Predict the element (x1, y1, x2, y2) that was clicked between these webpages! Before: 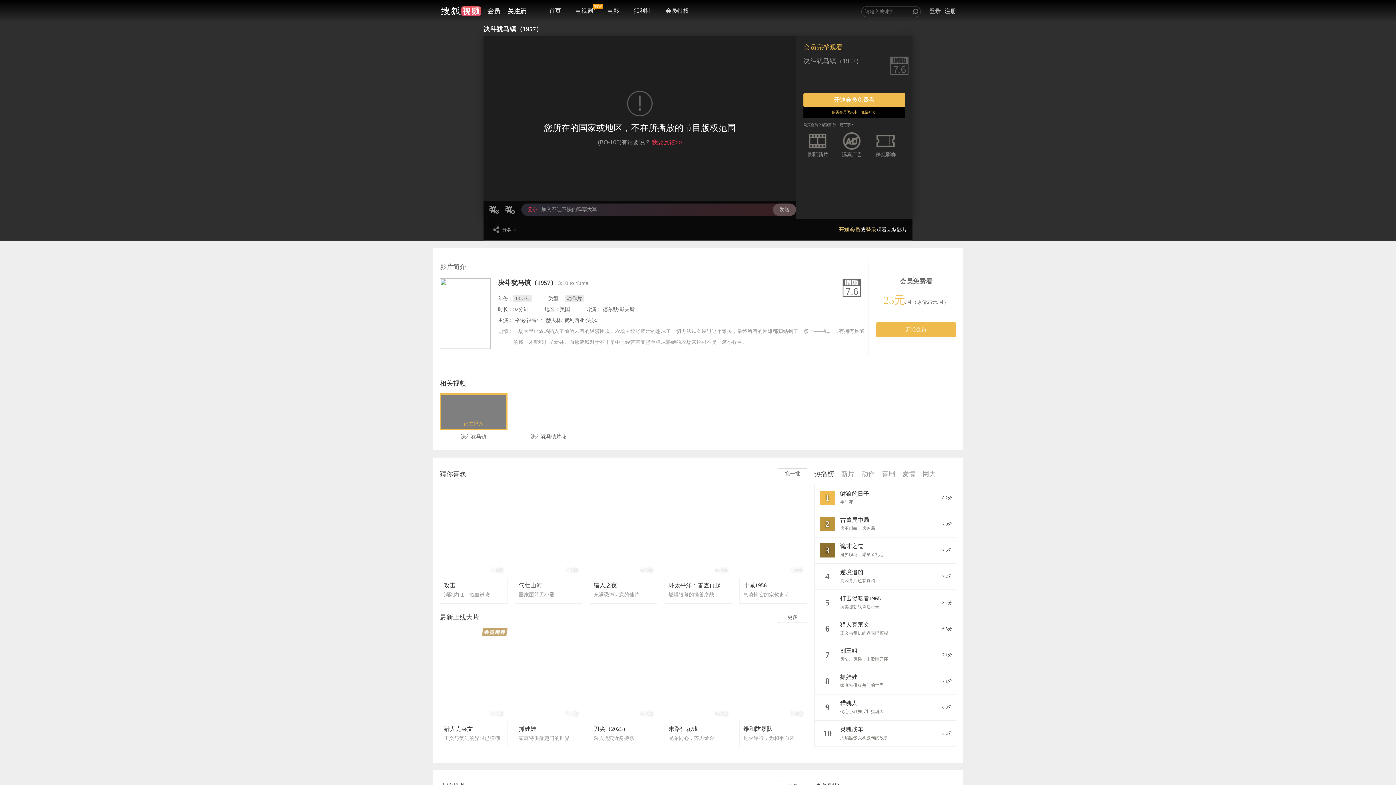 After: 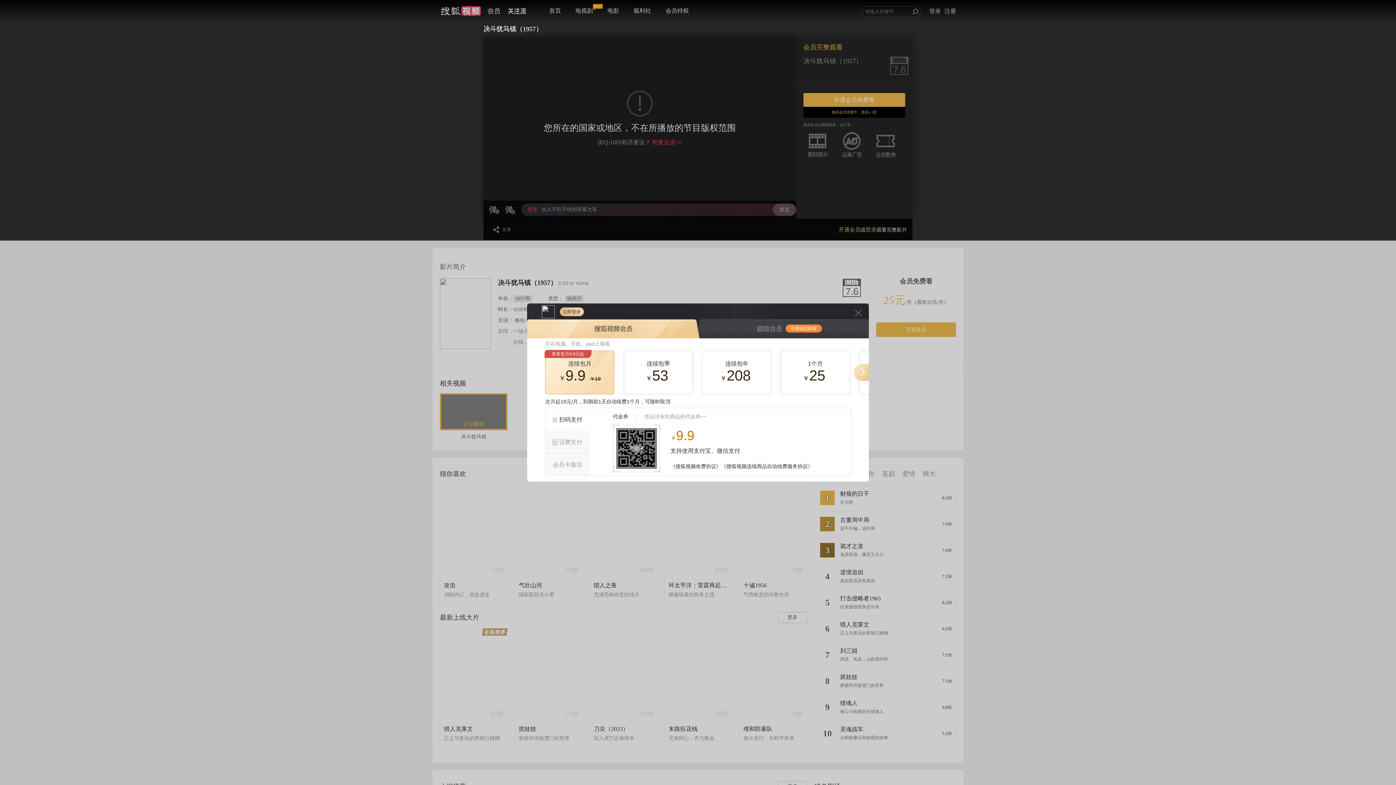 Action: bbox: (838, 226, 860, 232) label: 开通会员